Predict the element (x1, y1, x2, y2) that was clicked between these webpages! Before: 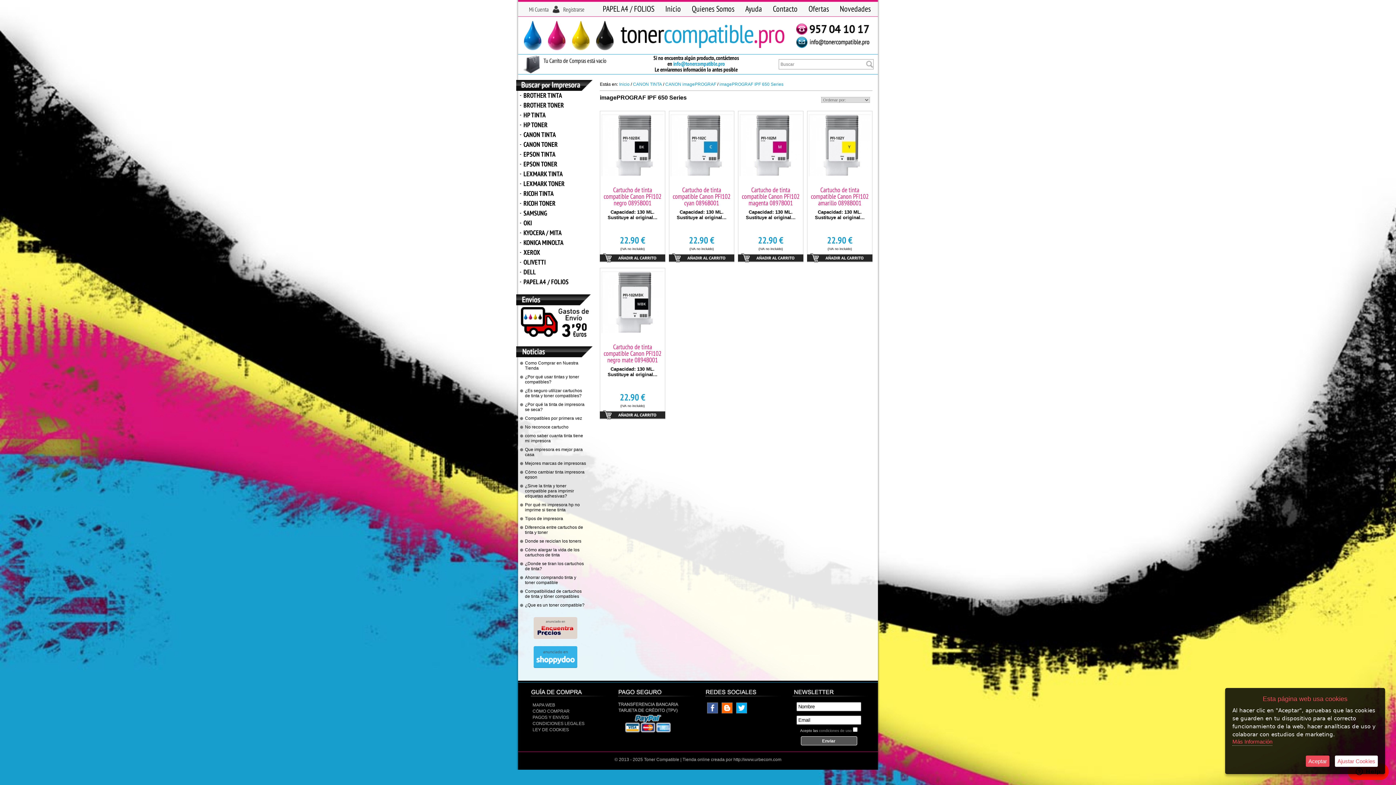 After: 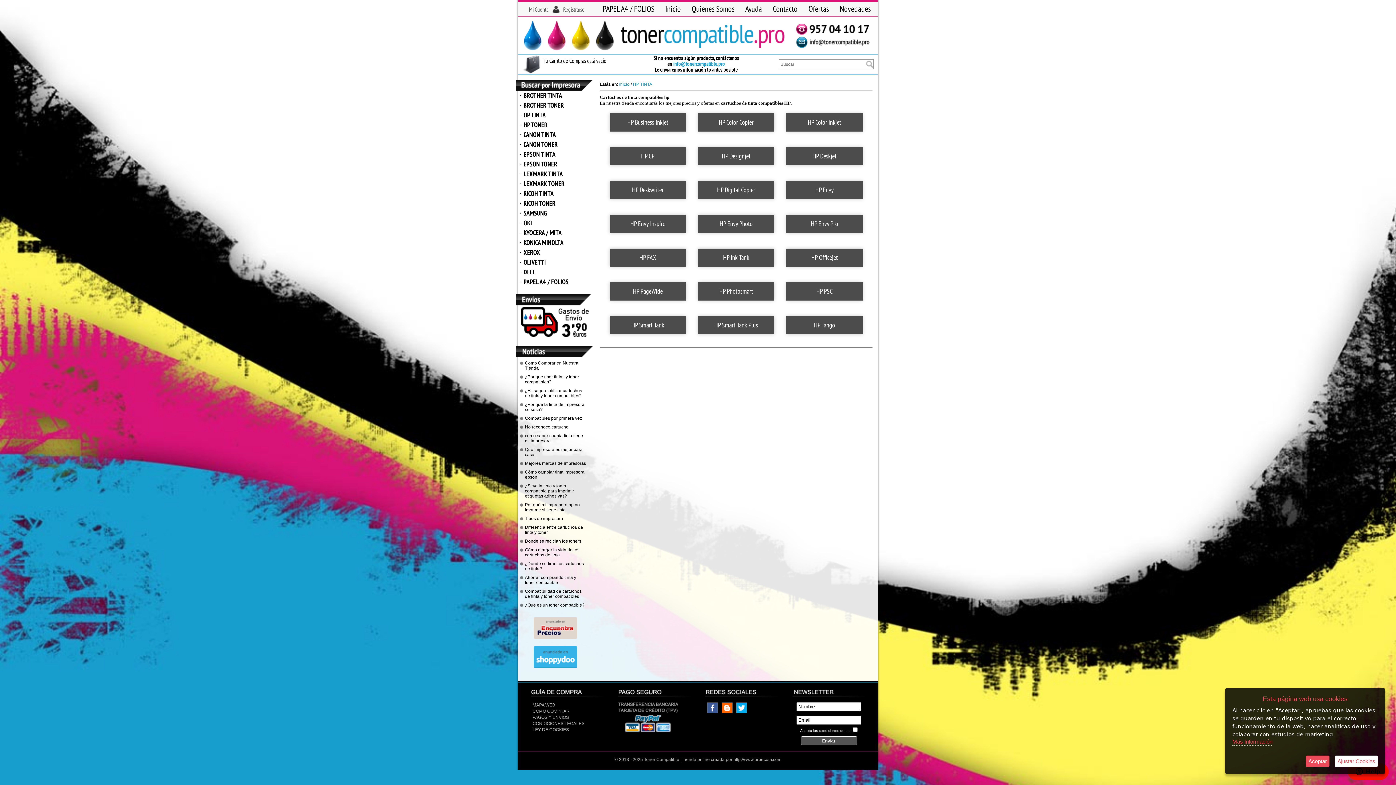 Action: bbox: (518, 110, 589, 120) label: HP TINTA